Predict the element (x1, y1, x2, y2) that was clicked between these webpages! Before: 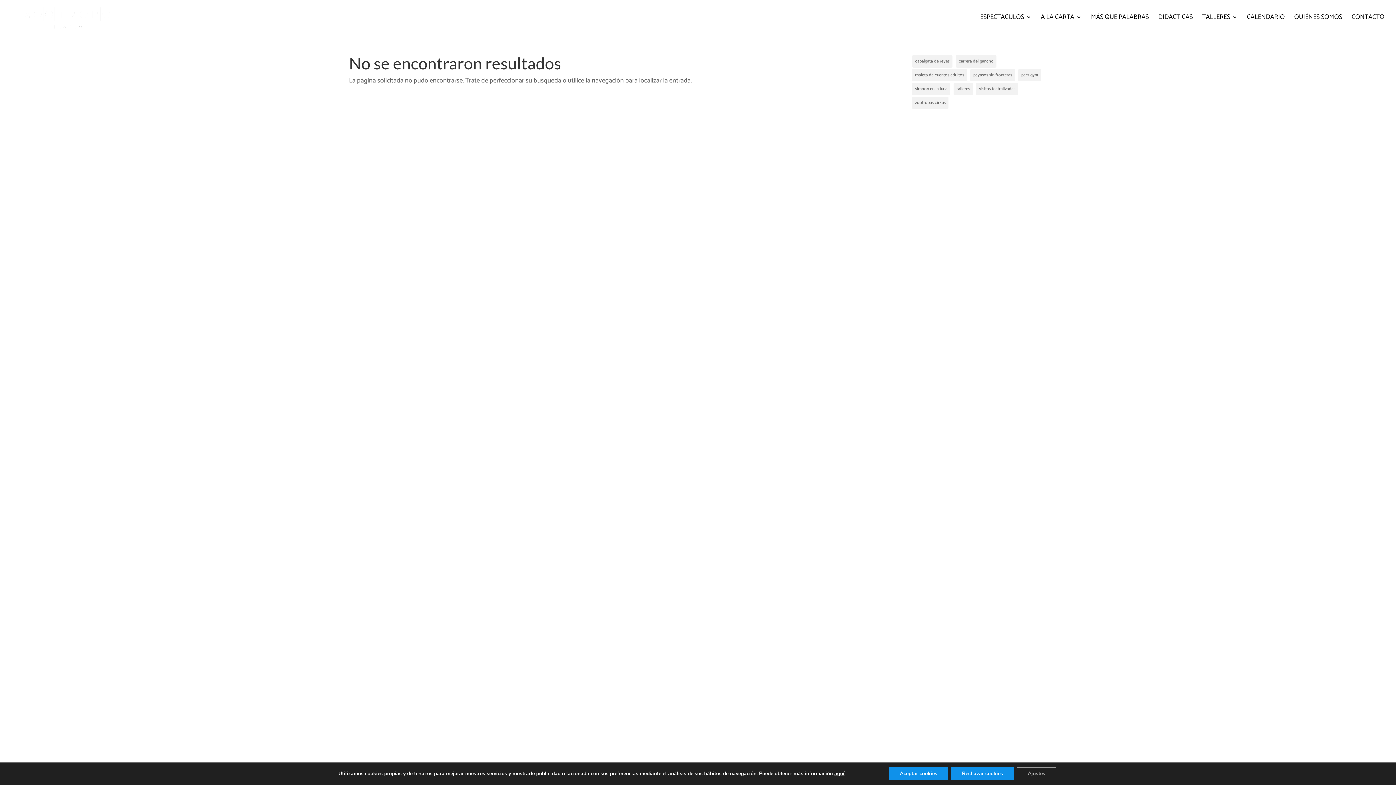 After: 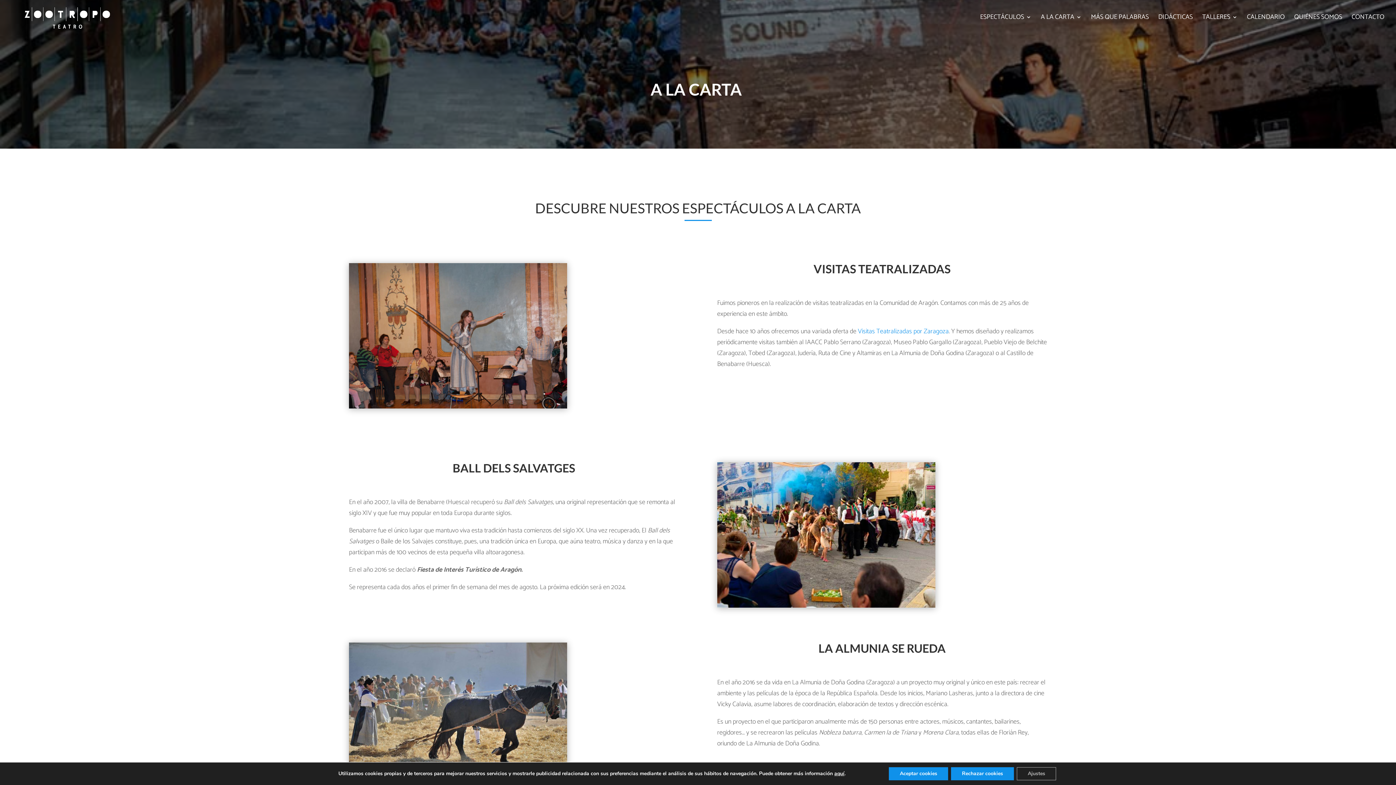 Action: label: A LA CARTA bbox: (1041, 14, 1081, 34)